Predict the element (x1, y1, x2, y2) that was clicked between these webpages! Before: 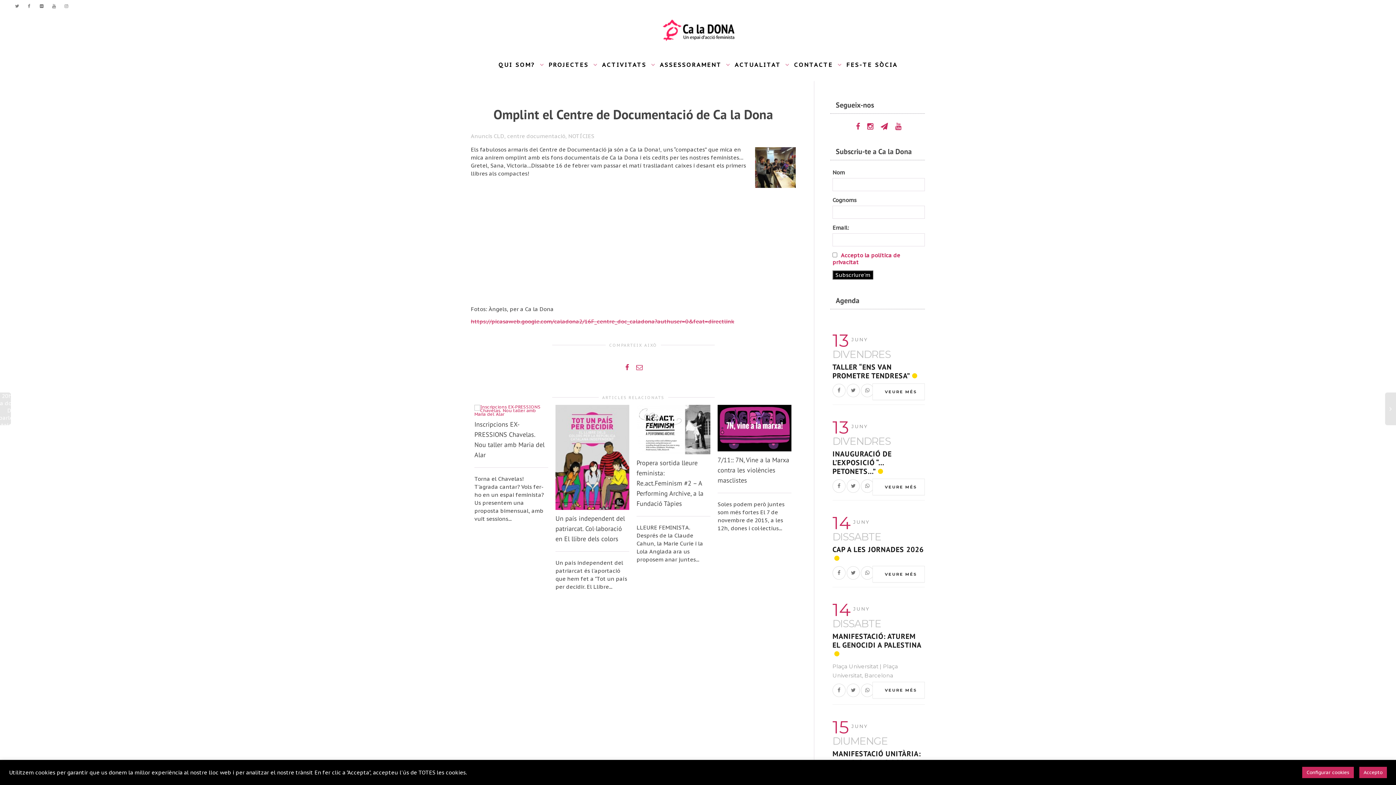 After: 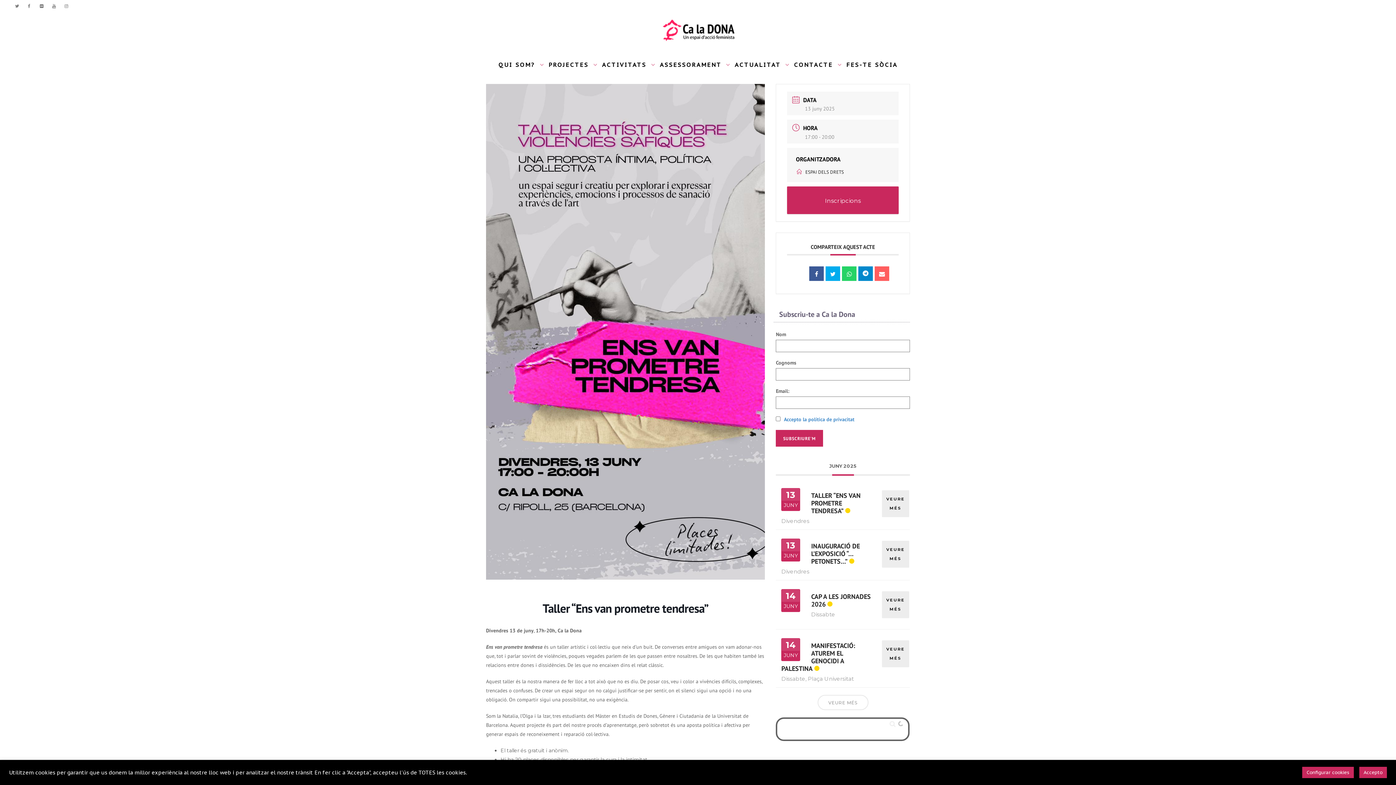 Action: bbox: (872, 383, 925, 400) label: VEURE MÉS